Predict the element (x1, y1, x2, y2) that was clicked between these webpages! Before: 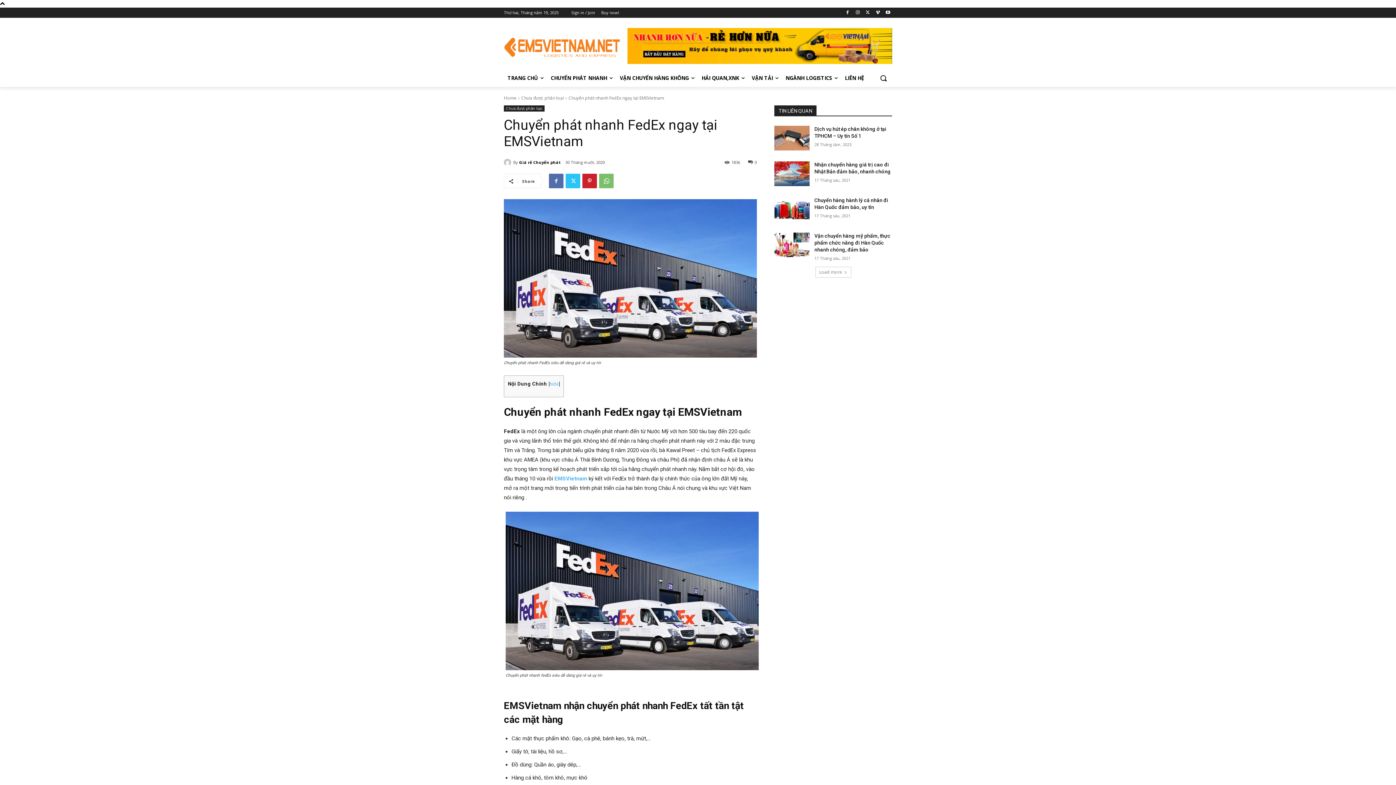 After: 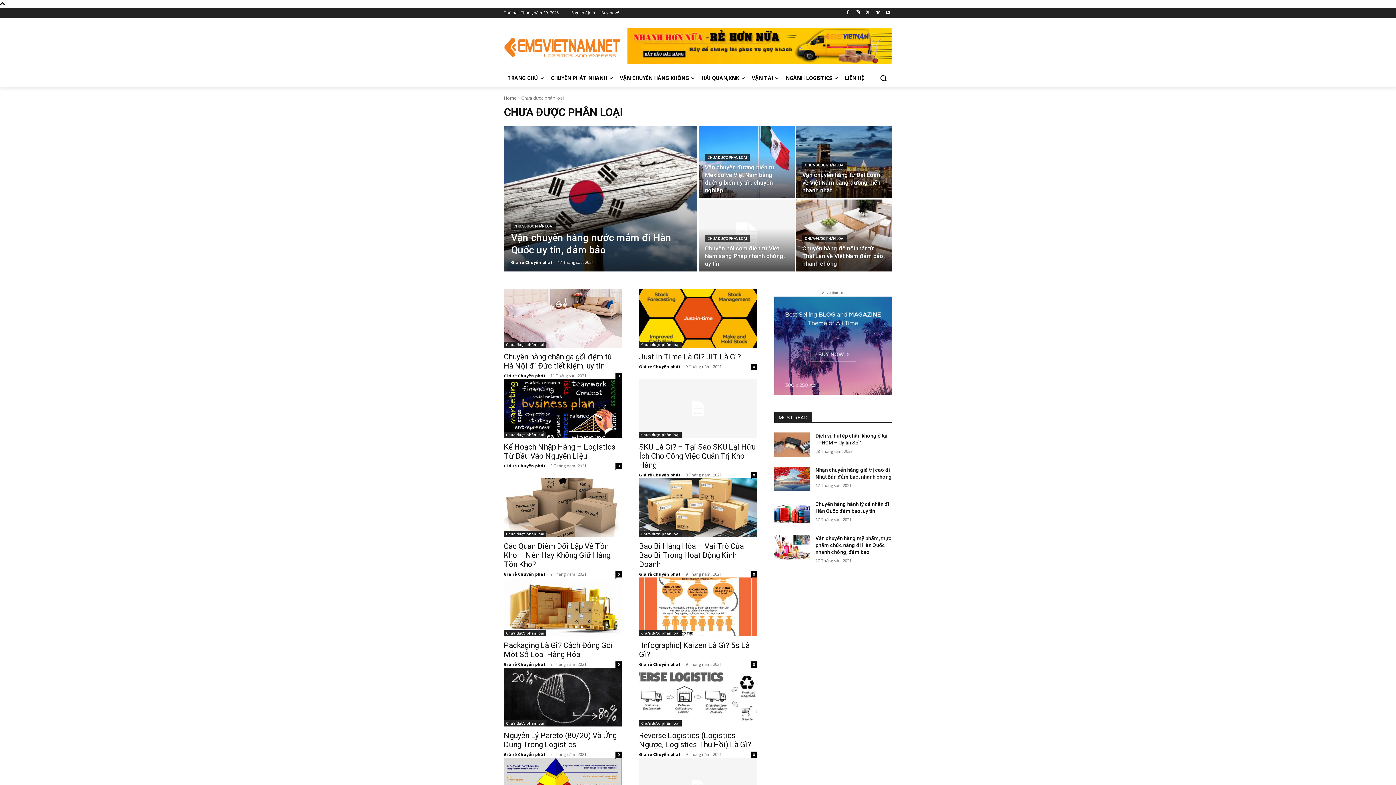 Action: bbox: (521, 94, 564, 101) label: Chưa được phân loại